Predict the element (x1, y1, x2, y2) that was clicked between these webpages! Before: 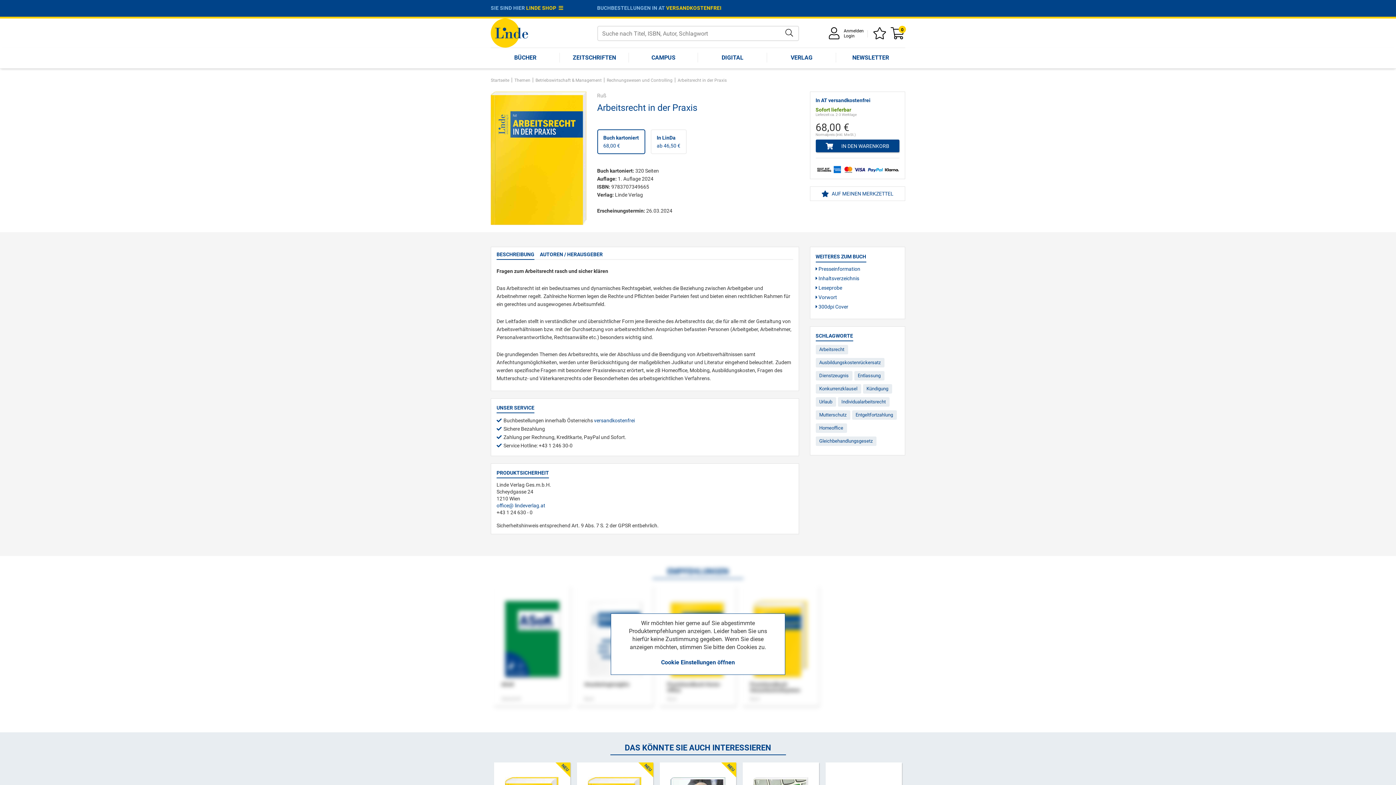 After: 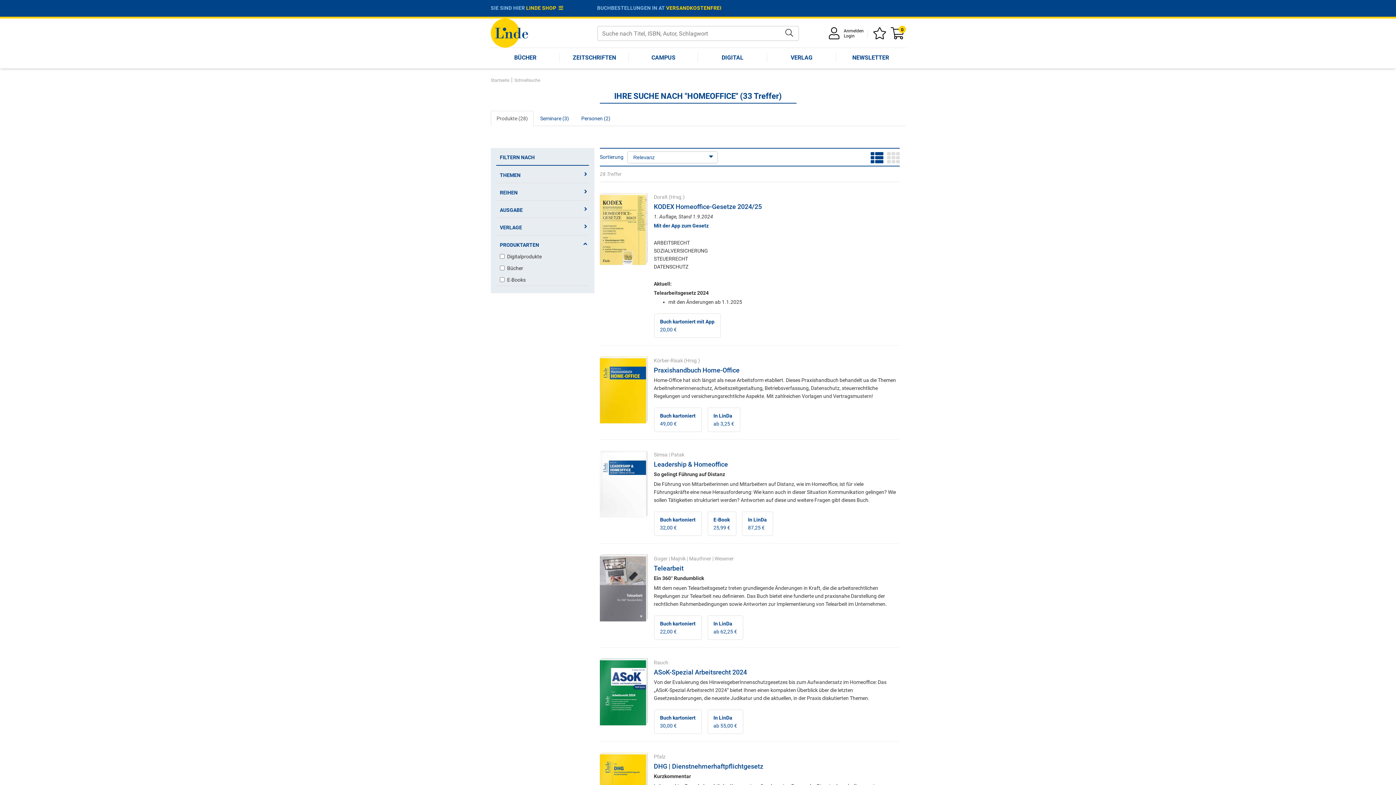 Action: bbox: (815, 423, 847, 433) label: Homeoffice